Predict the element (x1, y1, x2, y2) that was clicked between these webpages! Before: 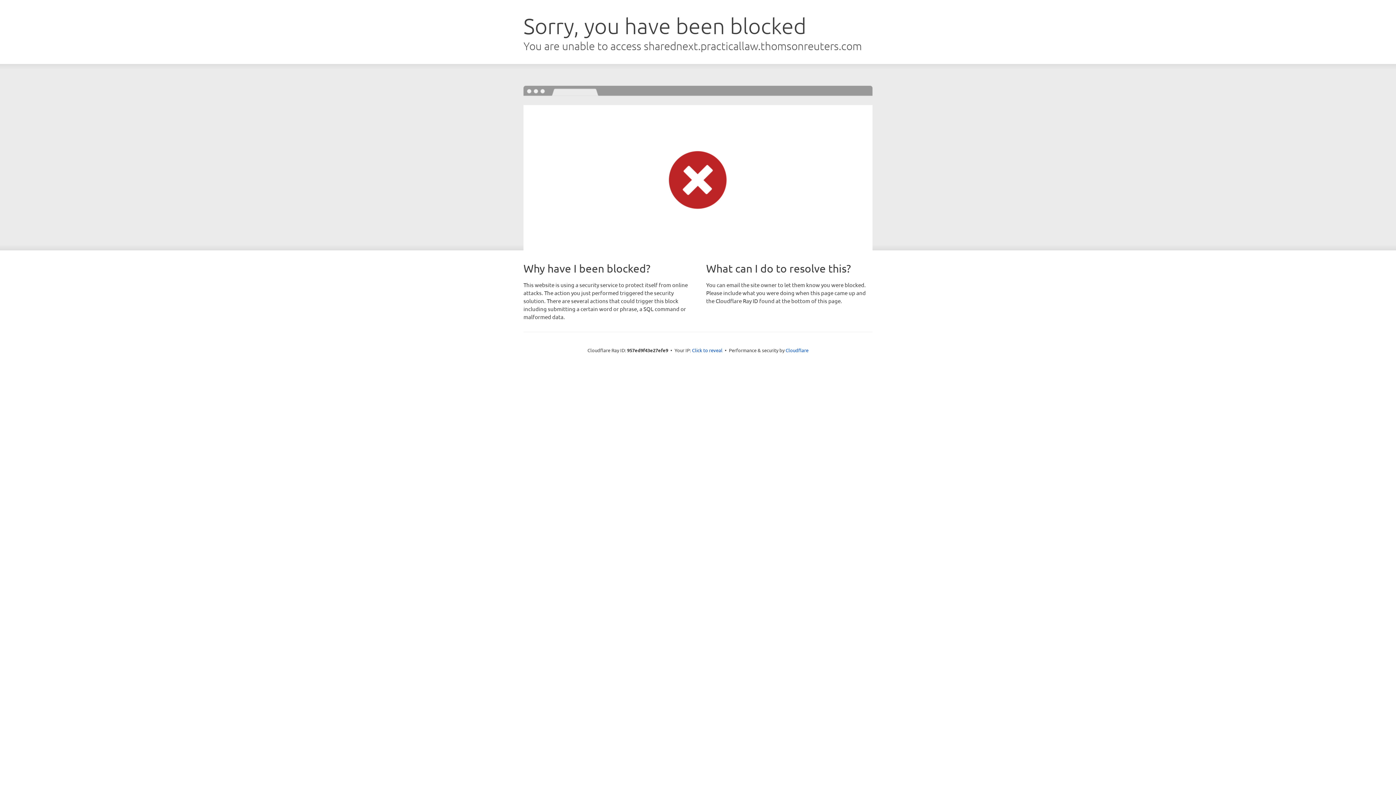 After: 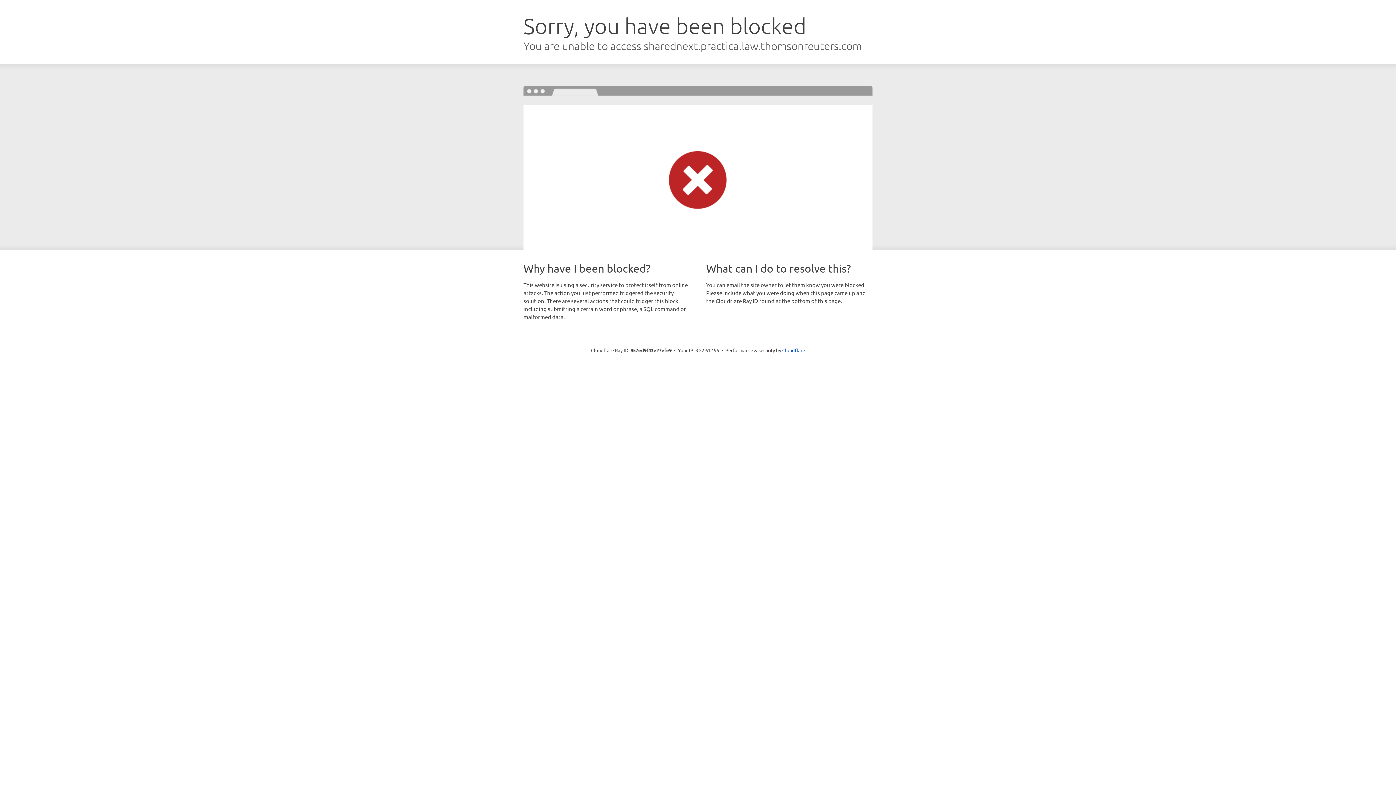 Action: label: Click to reveal bbox: (692, 346, 722, 353)